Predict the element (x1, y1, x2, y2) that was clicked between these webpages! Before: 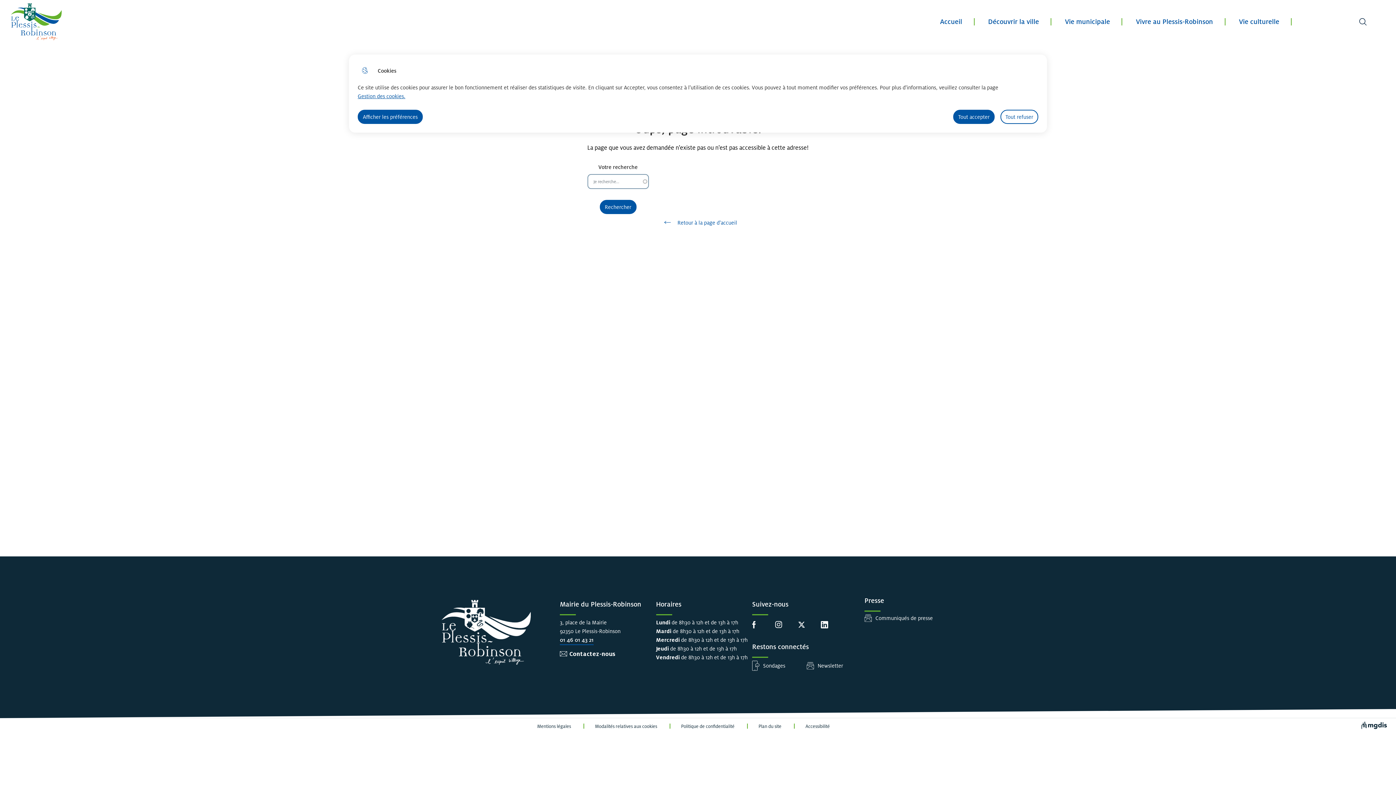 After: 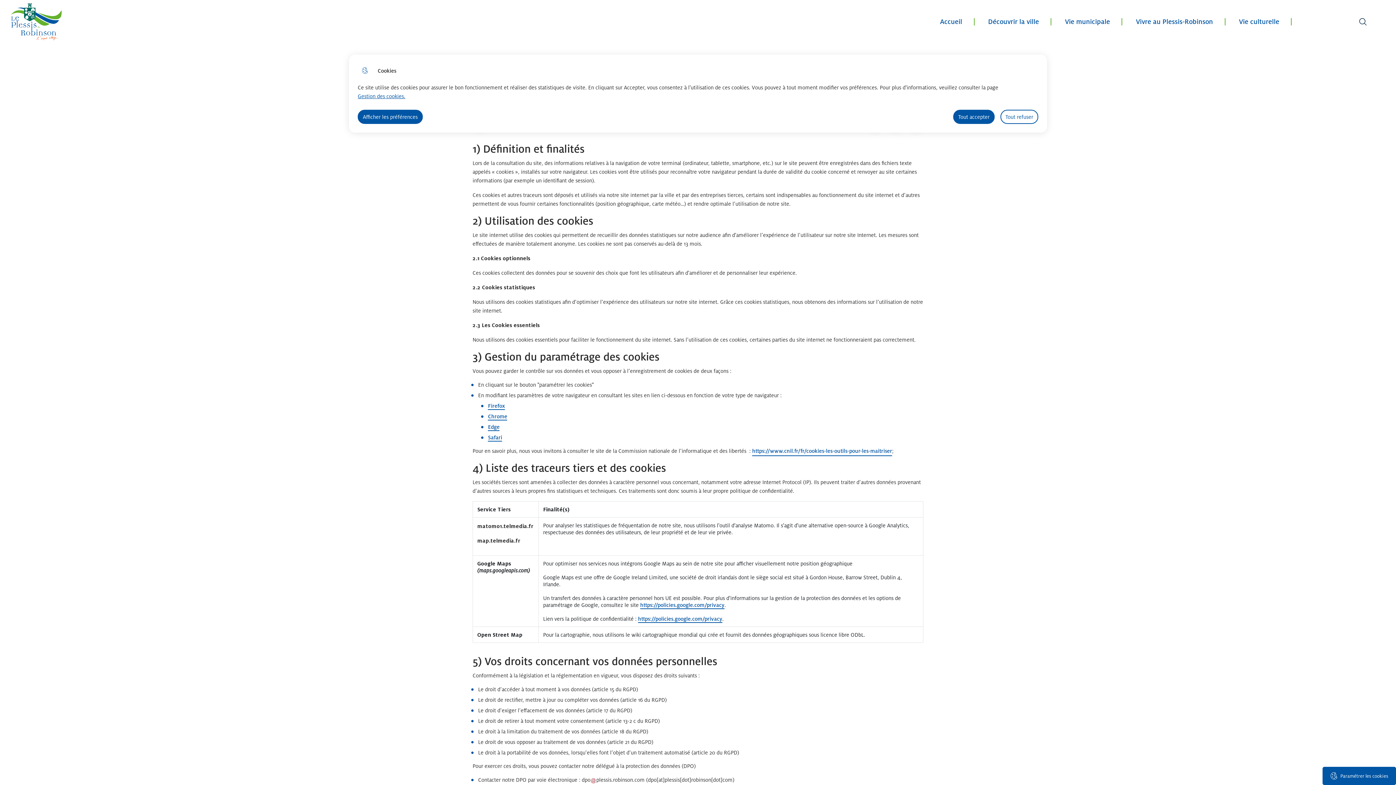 Action: bbox: (595, 724, 657, 729) label: Modalités relatives aux cookies